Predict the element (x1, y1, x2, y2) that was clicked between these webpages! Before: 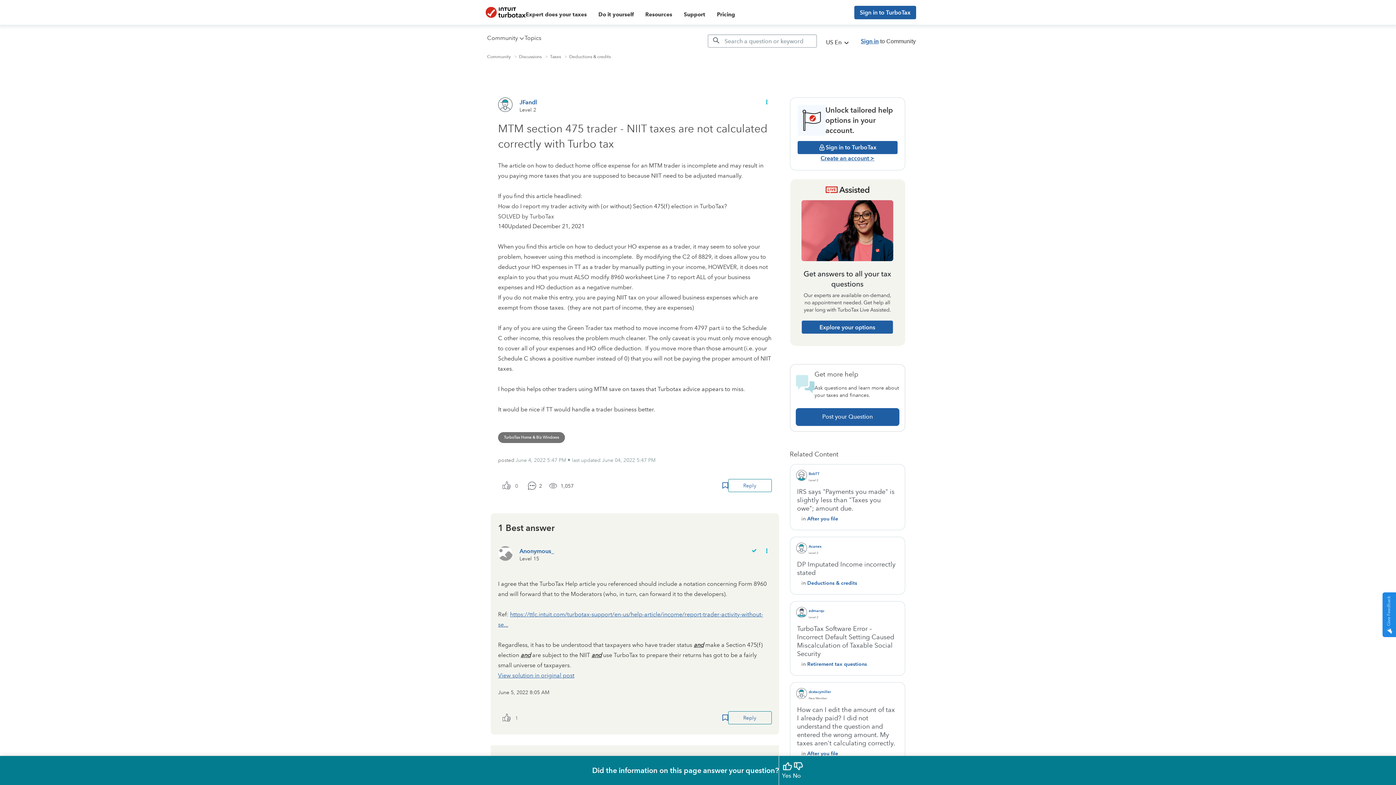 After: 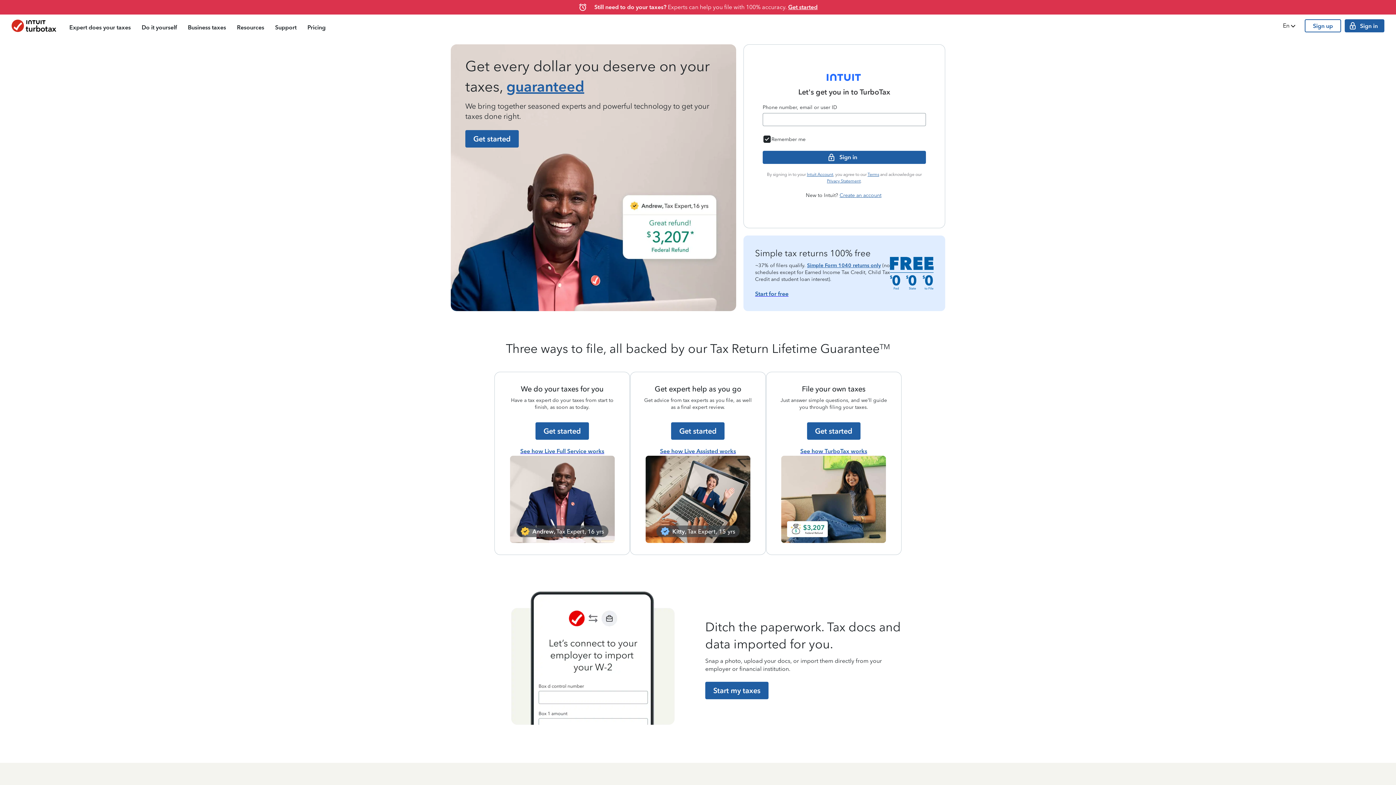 Action: bbox: (485, 6, 525, 17)